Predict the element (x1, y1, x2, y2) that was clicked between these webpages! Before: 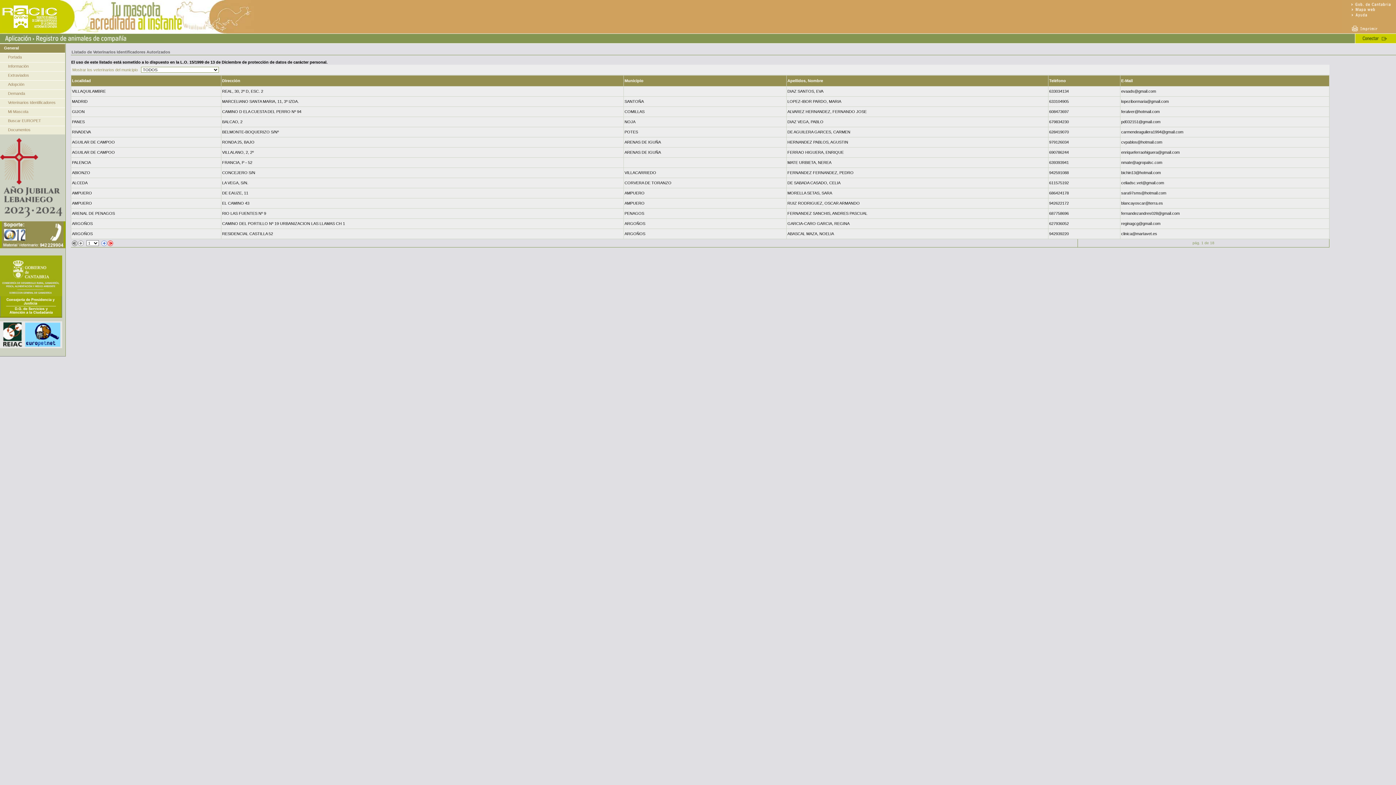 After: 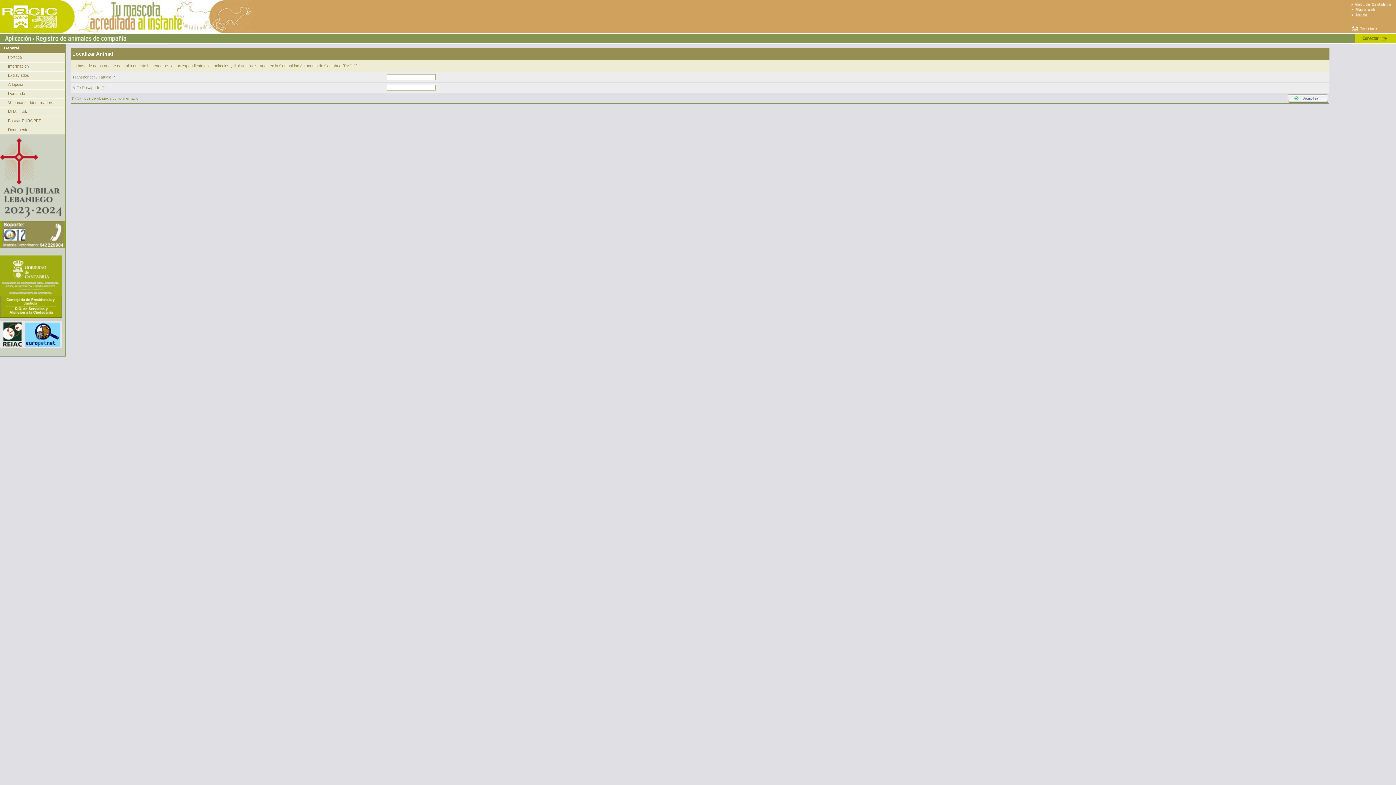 Action: bbox: (8, 109, 28, 113) label: Mi Mascota